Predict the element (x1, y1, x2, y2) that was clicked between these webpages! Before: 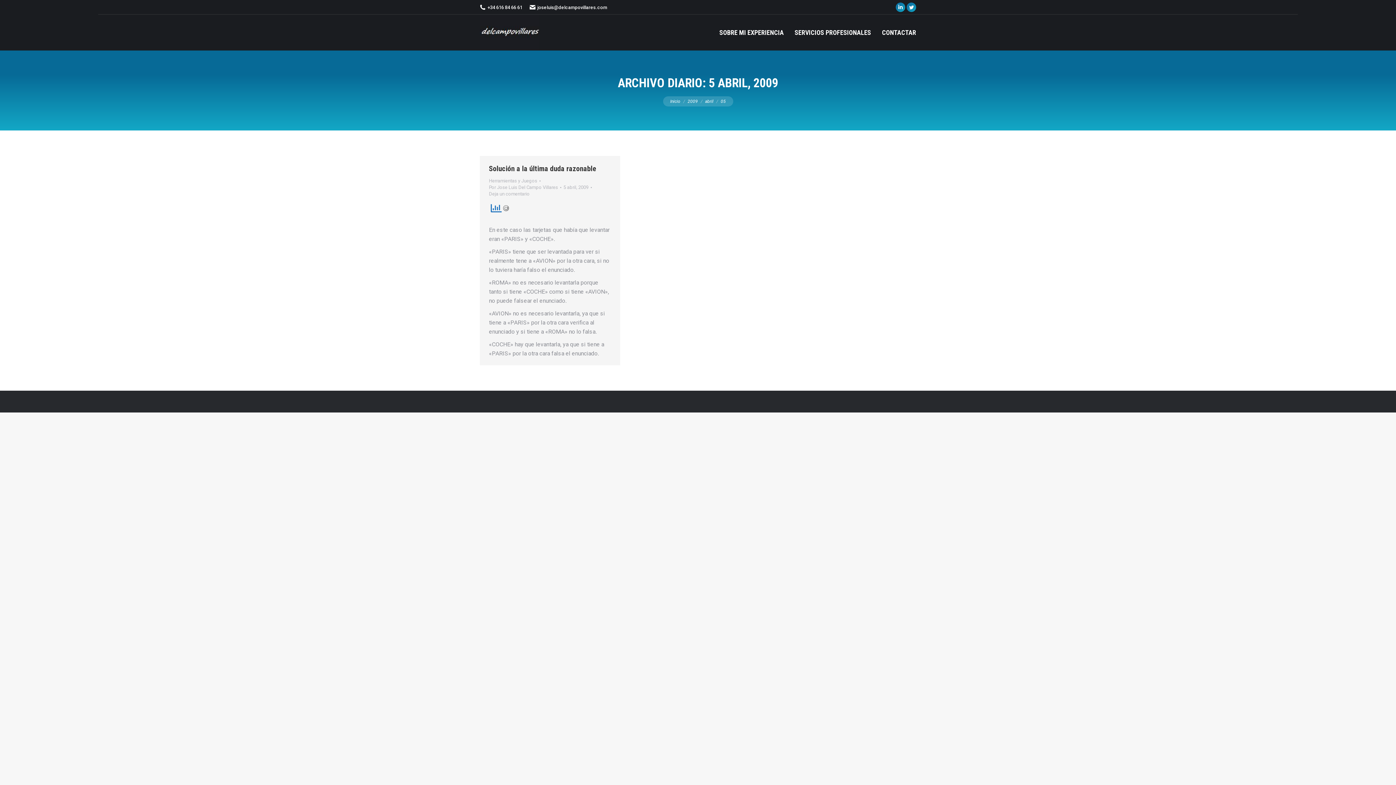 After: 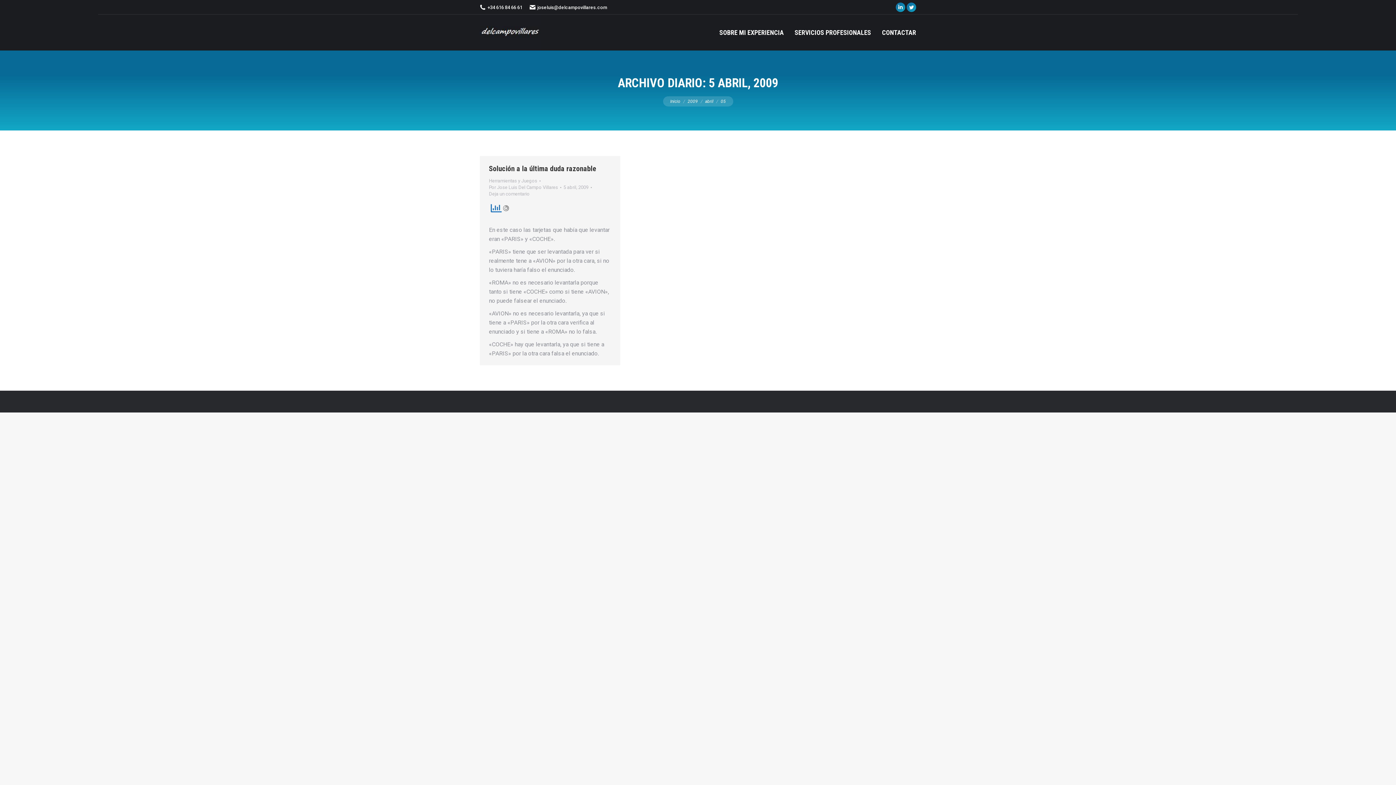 Action: bbox: (563, 184, 592, 190) label: 5 abril, 2009